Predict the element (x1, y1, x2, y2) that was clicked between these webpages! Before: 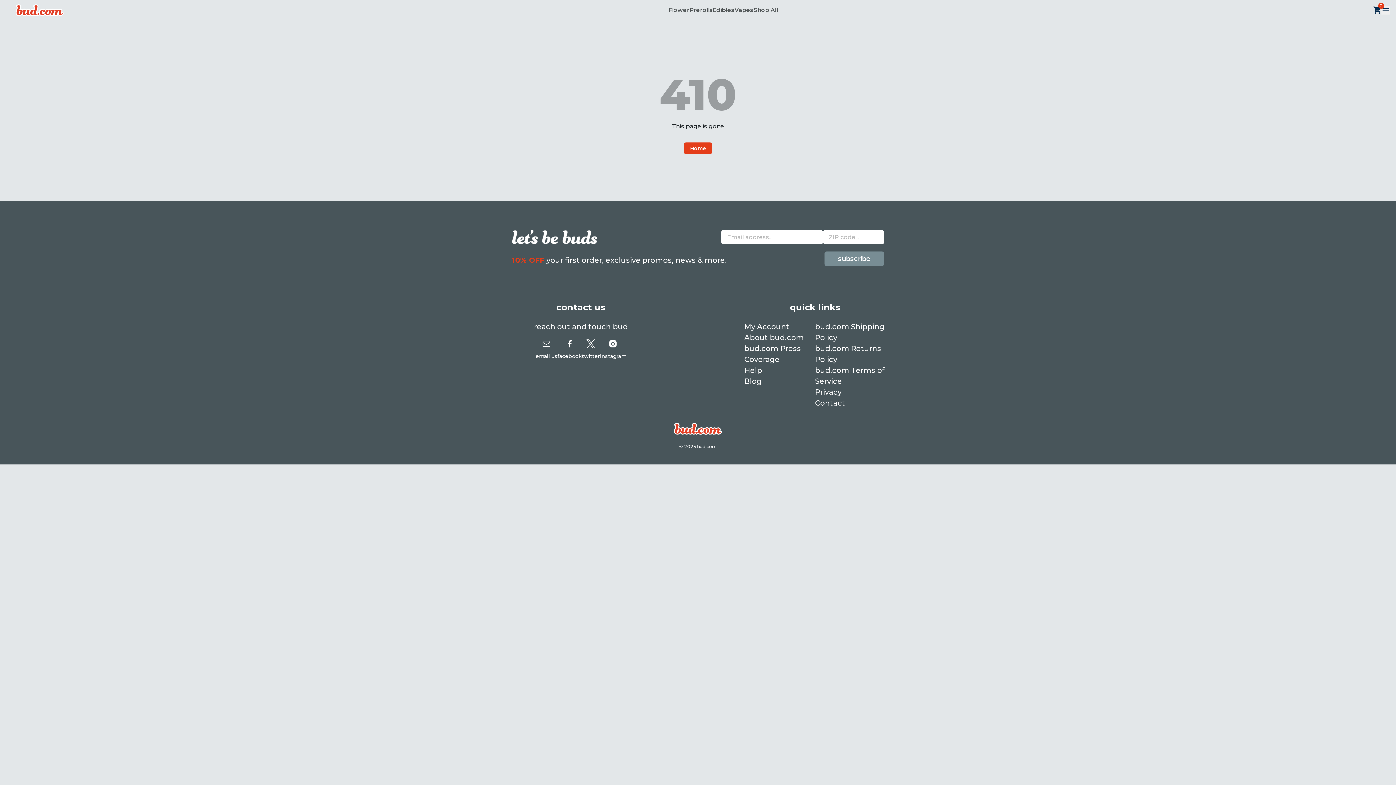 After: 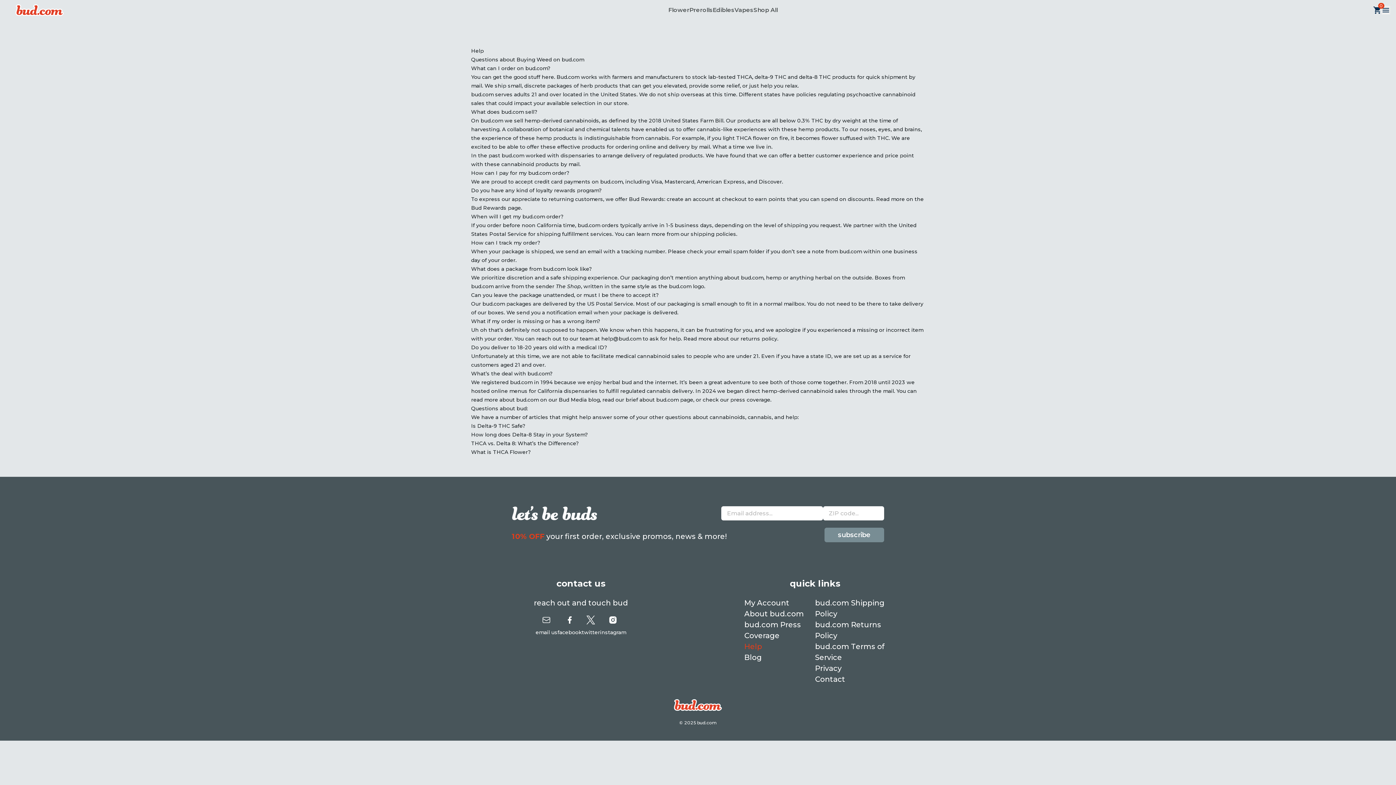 Action: bbox: (744, 366, 762, 374) label: Help